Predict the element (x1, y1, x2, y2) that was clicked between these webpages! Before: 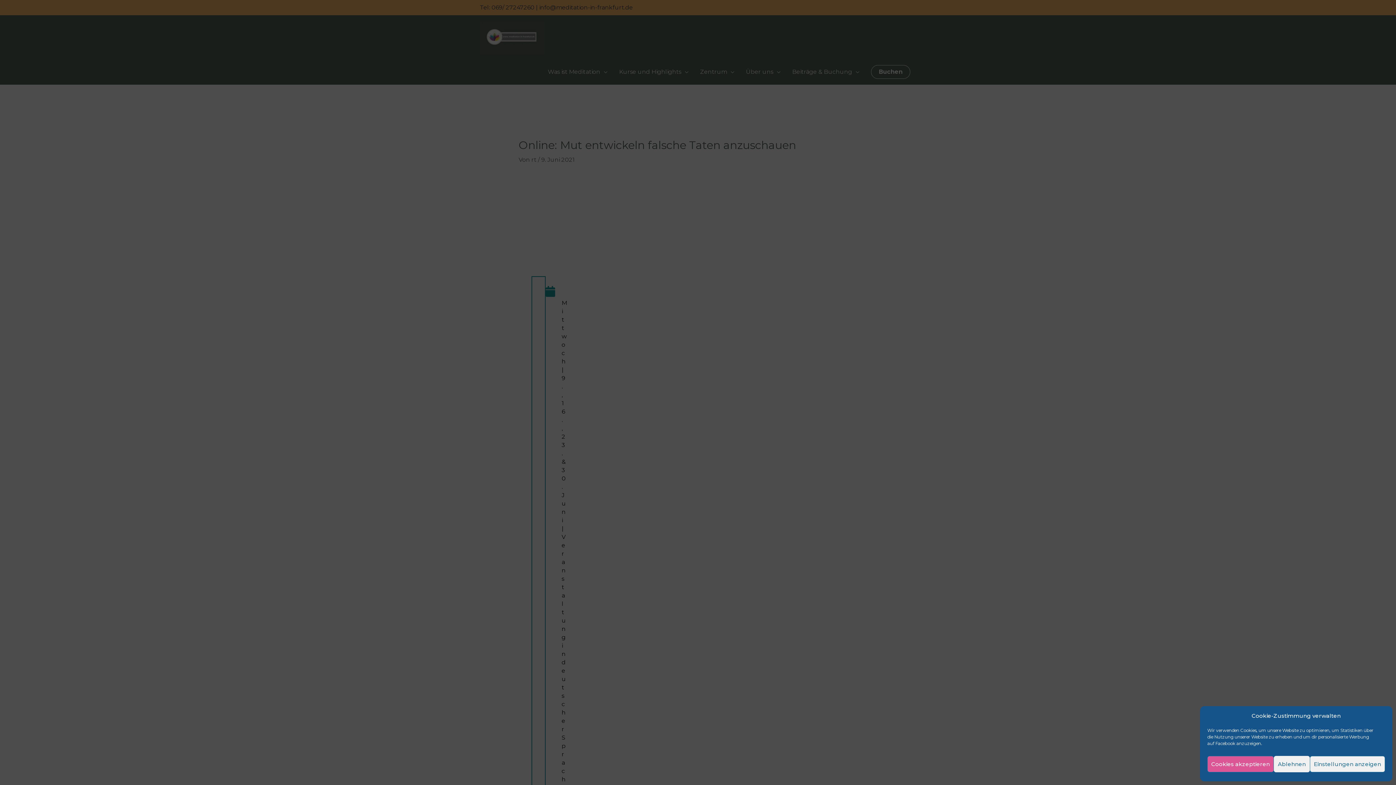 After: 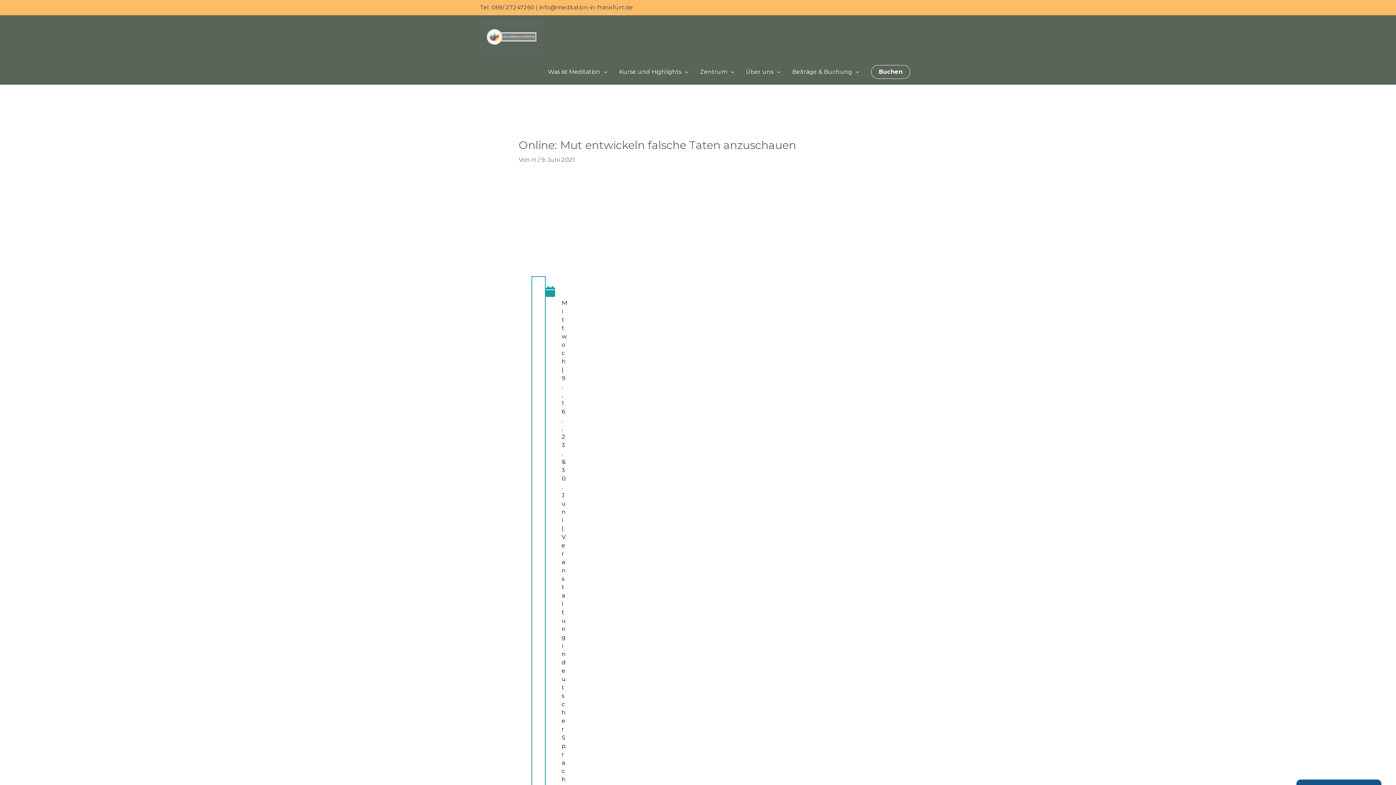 Action: label: Cookies akzeptieren bbox: (1207, 756, 1274, 772)